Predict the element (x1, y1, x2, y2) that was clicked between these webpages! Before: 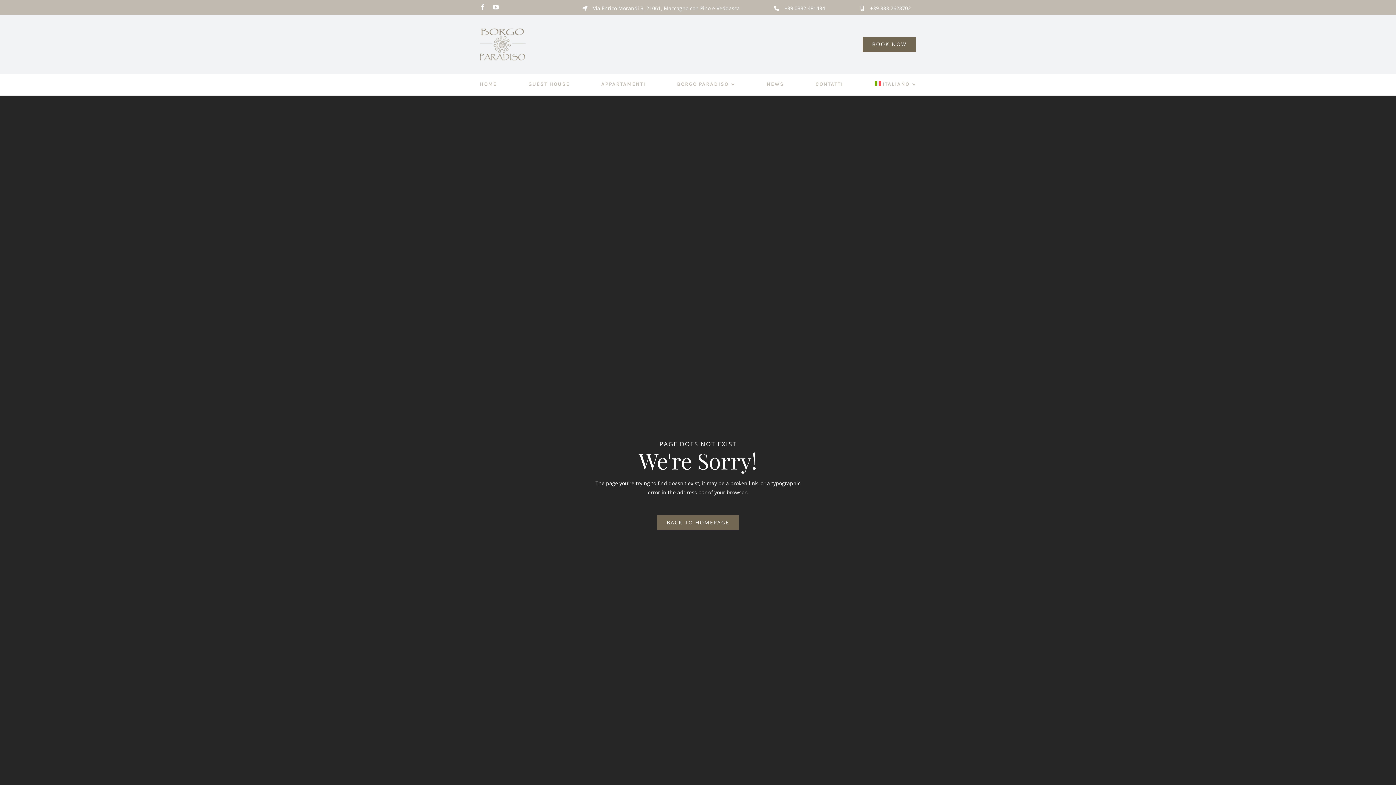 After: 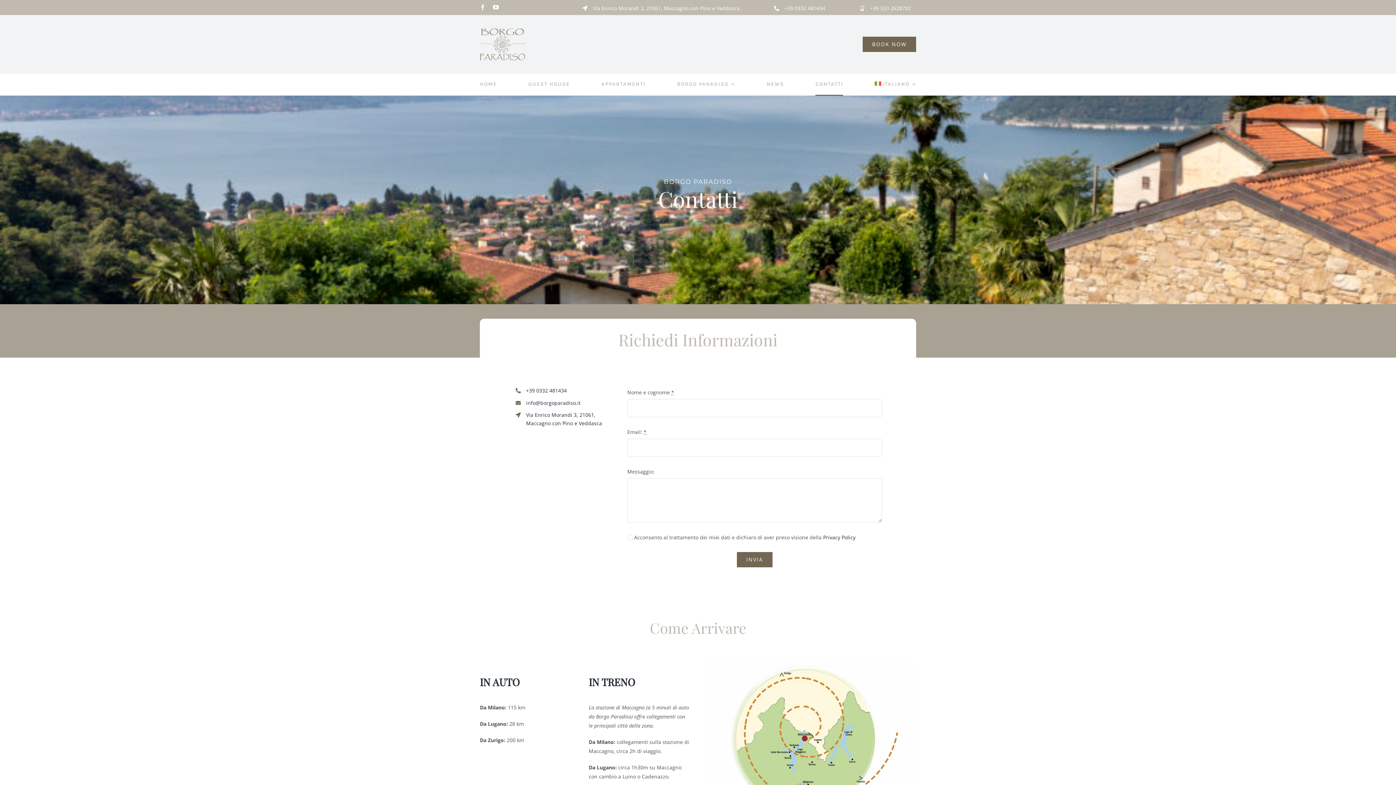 Action: label: CONTATTI bbox: (815, 73, 843, 95)